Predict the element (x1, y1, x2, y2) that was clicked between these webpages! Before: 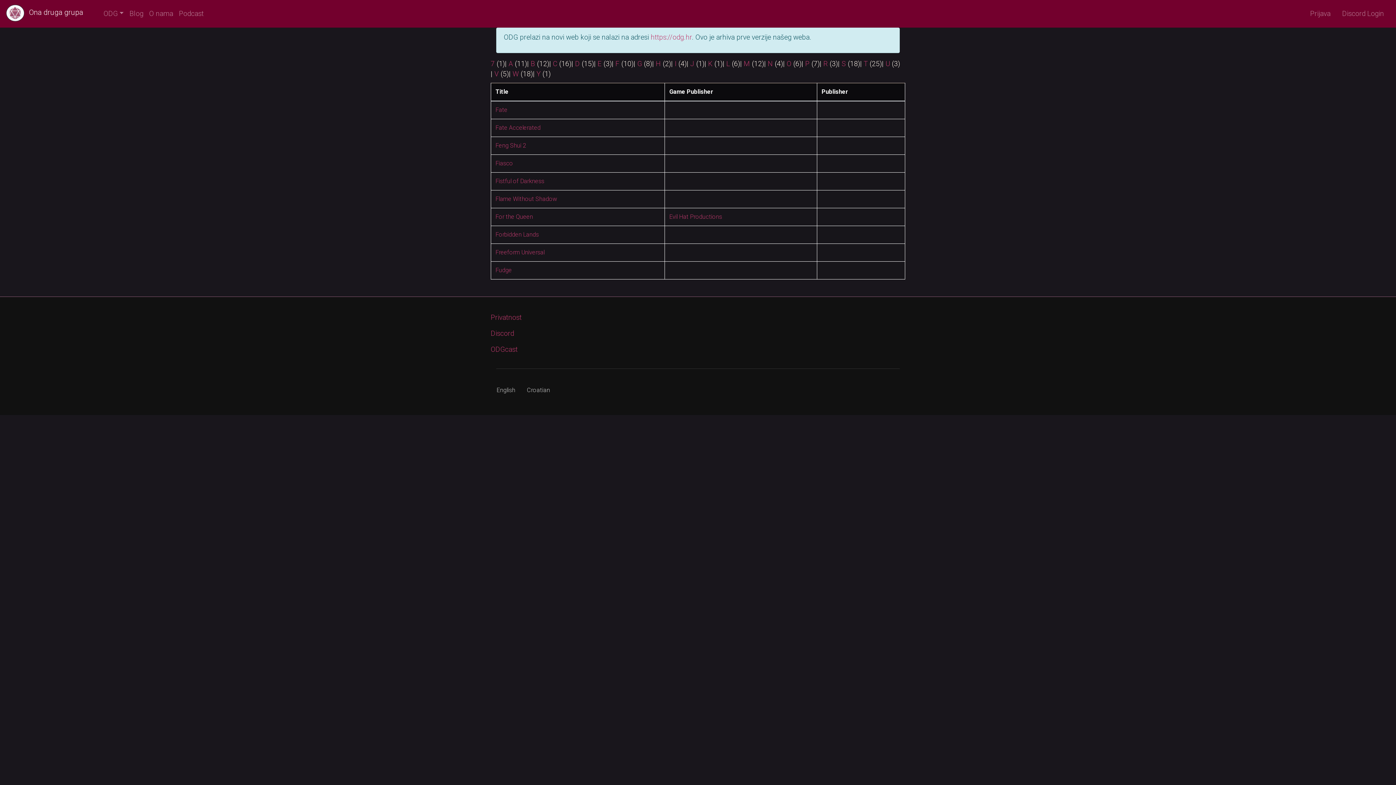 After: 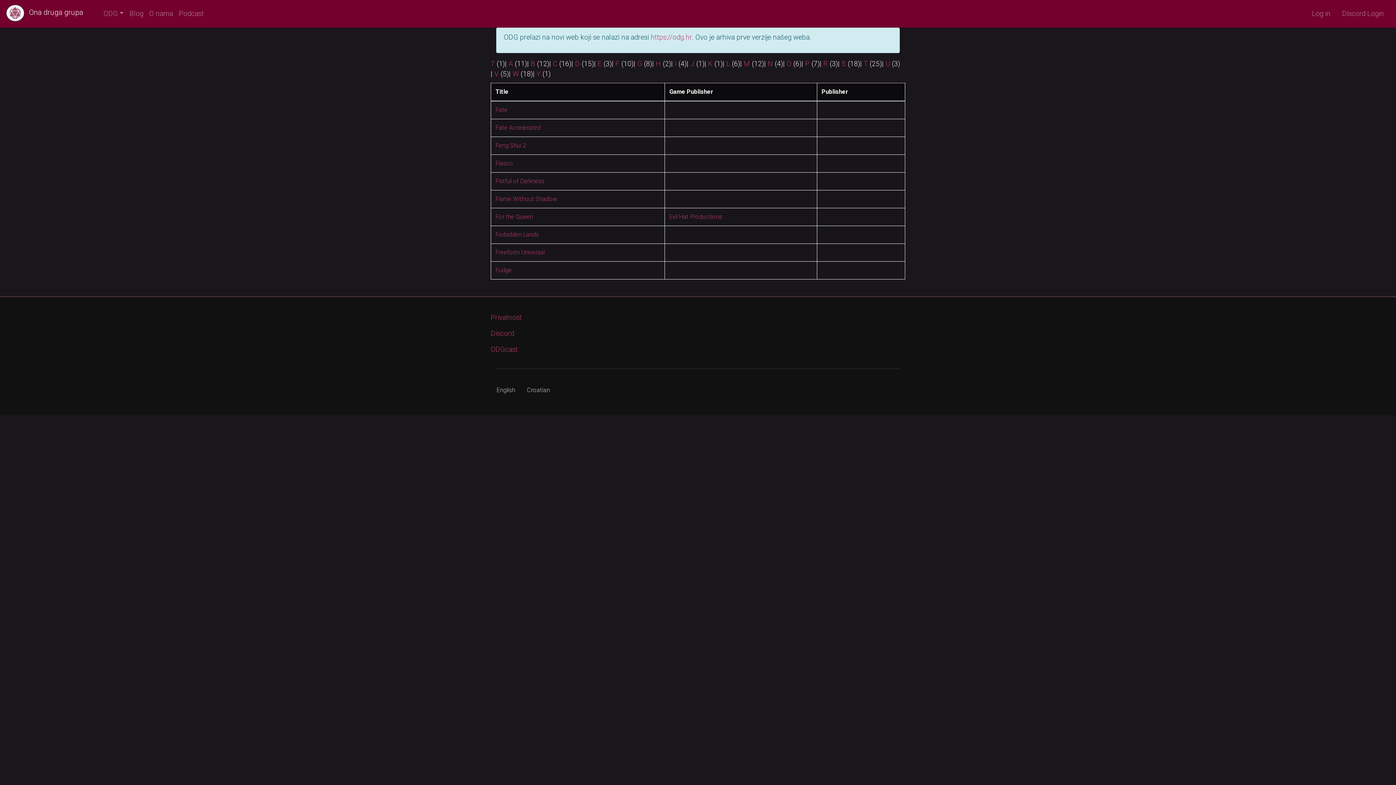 Action: label: English bbox: (496, 386, 515, 393)